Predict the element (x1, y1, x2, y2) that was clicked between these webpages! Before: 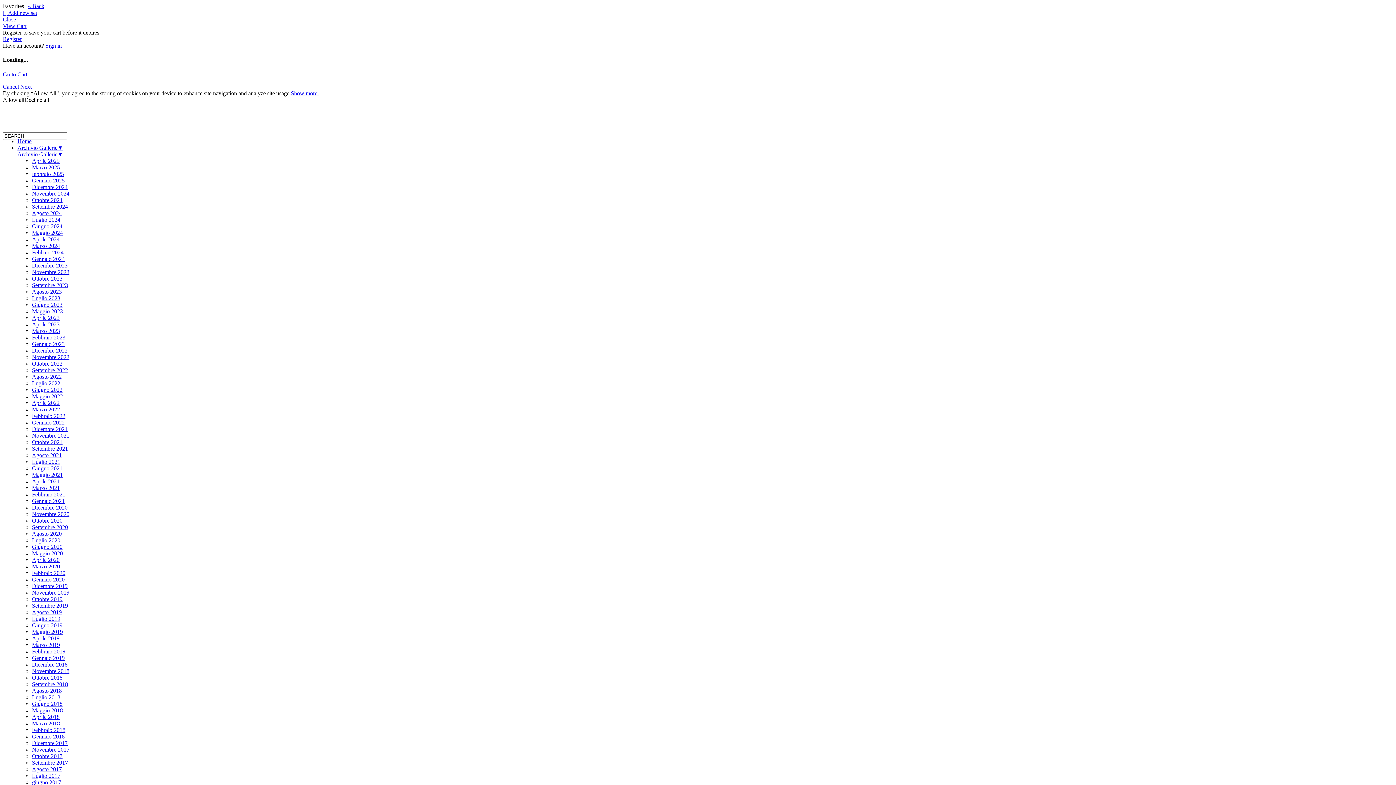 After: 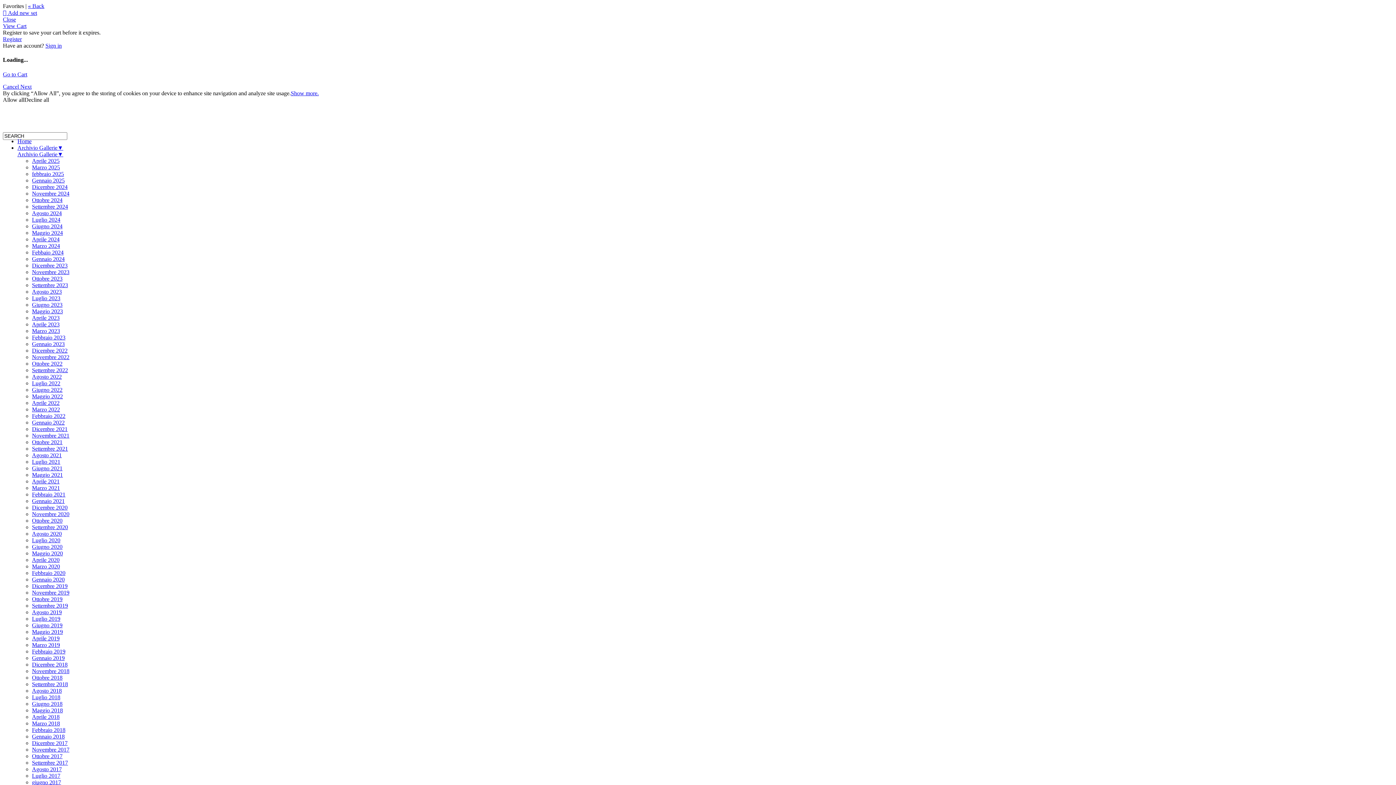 Action: bbox: (32, 216, 60, 222) label: Luglio 2024